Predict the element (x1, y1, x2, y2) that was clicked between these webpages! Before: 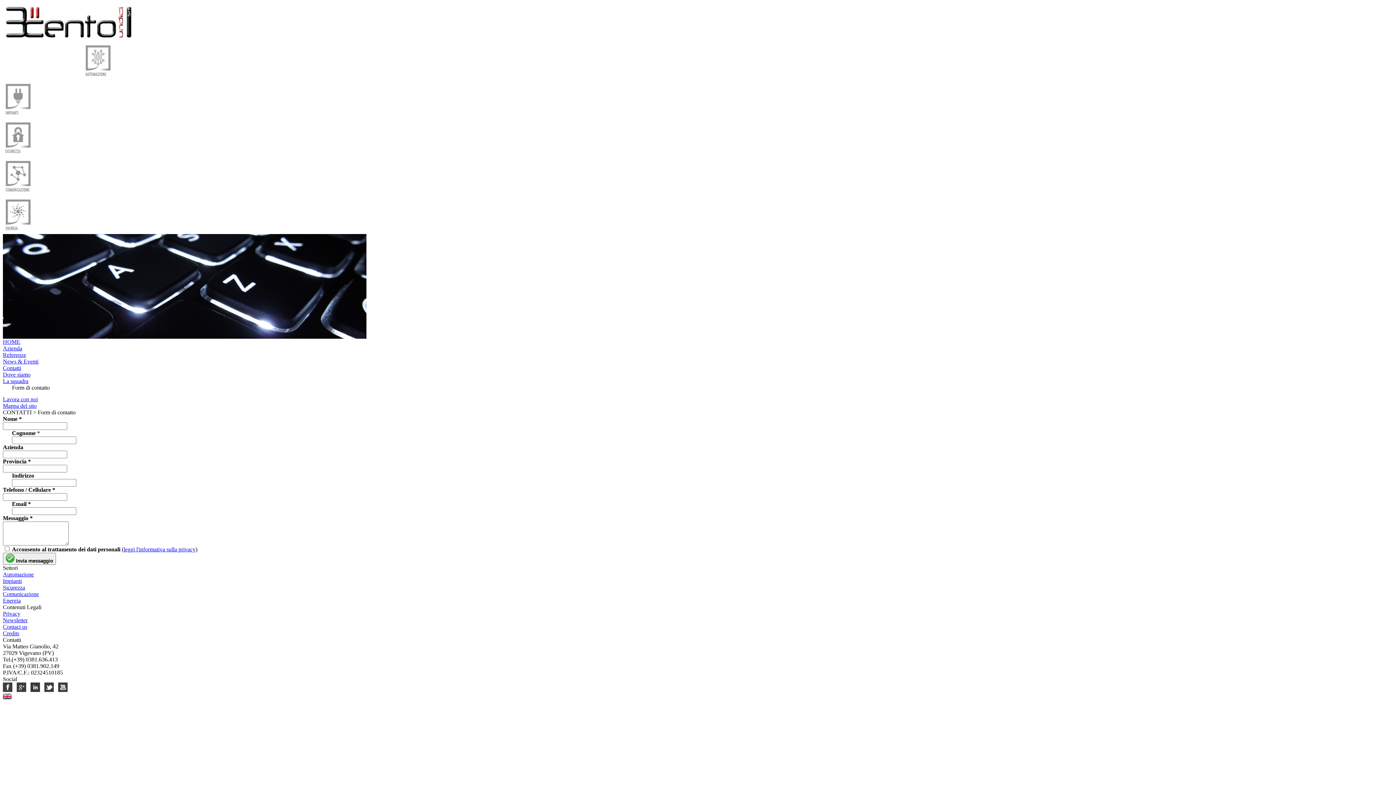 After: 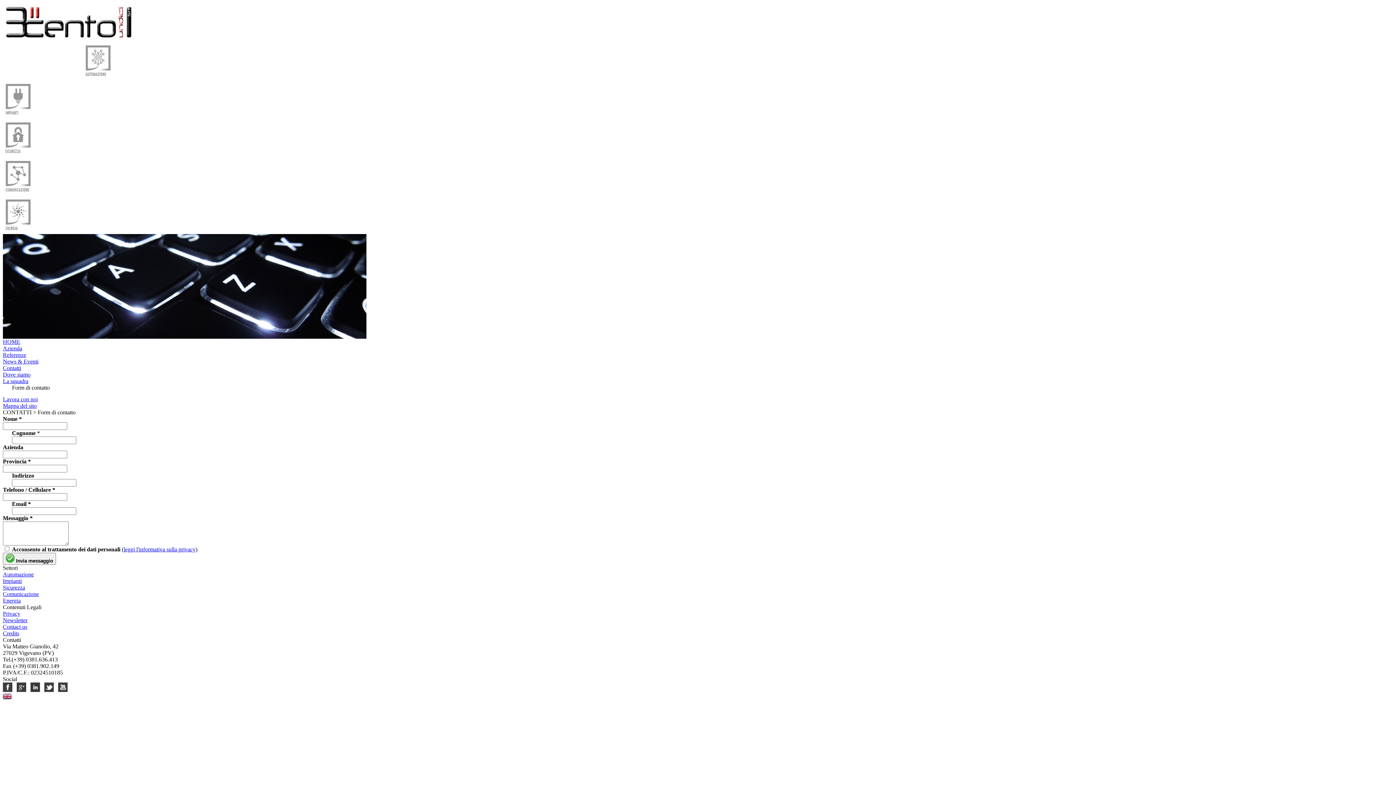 Action: label: leggi l'informativa sulla privacy bbox: (123, 546, 195, 552)